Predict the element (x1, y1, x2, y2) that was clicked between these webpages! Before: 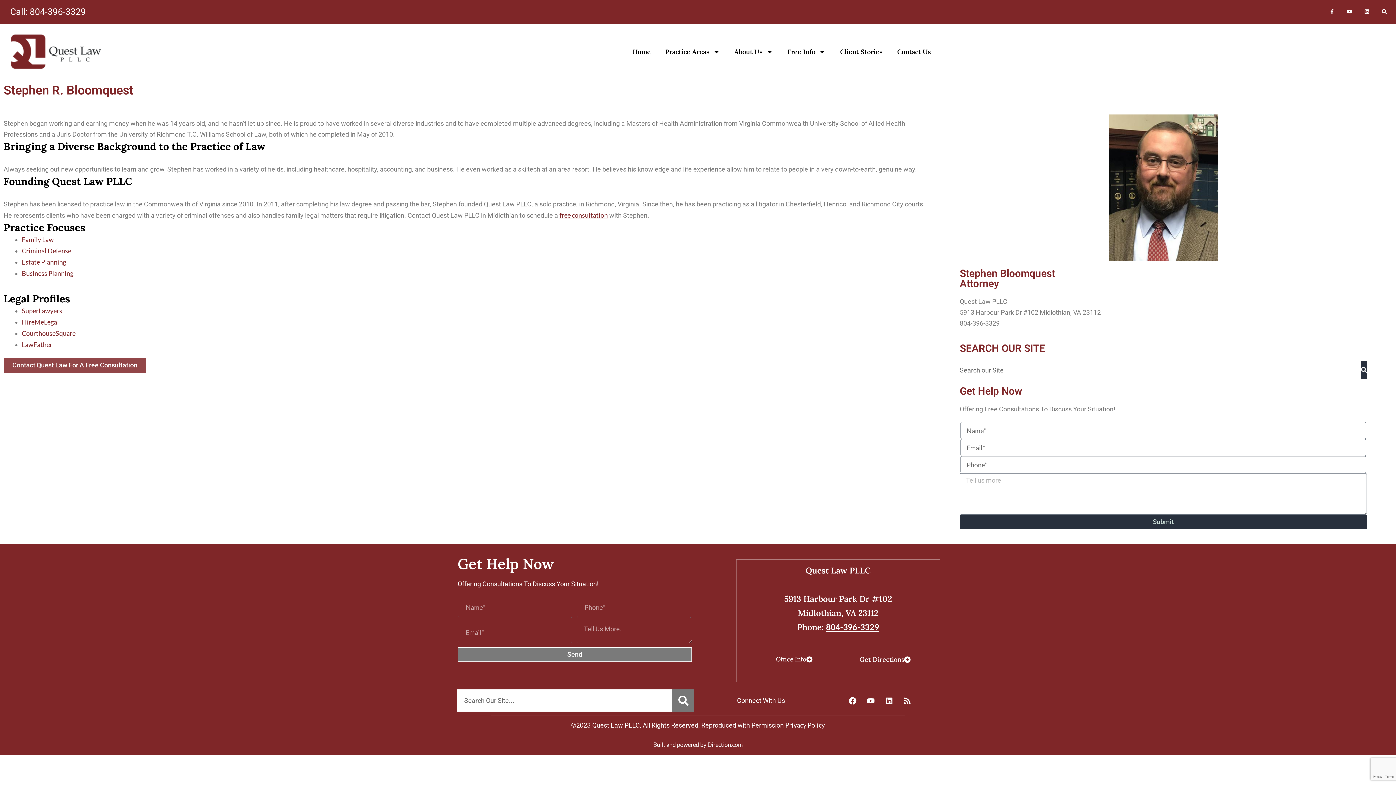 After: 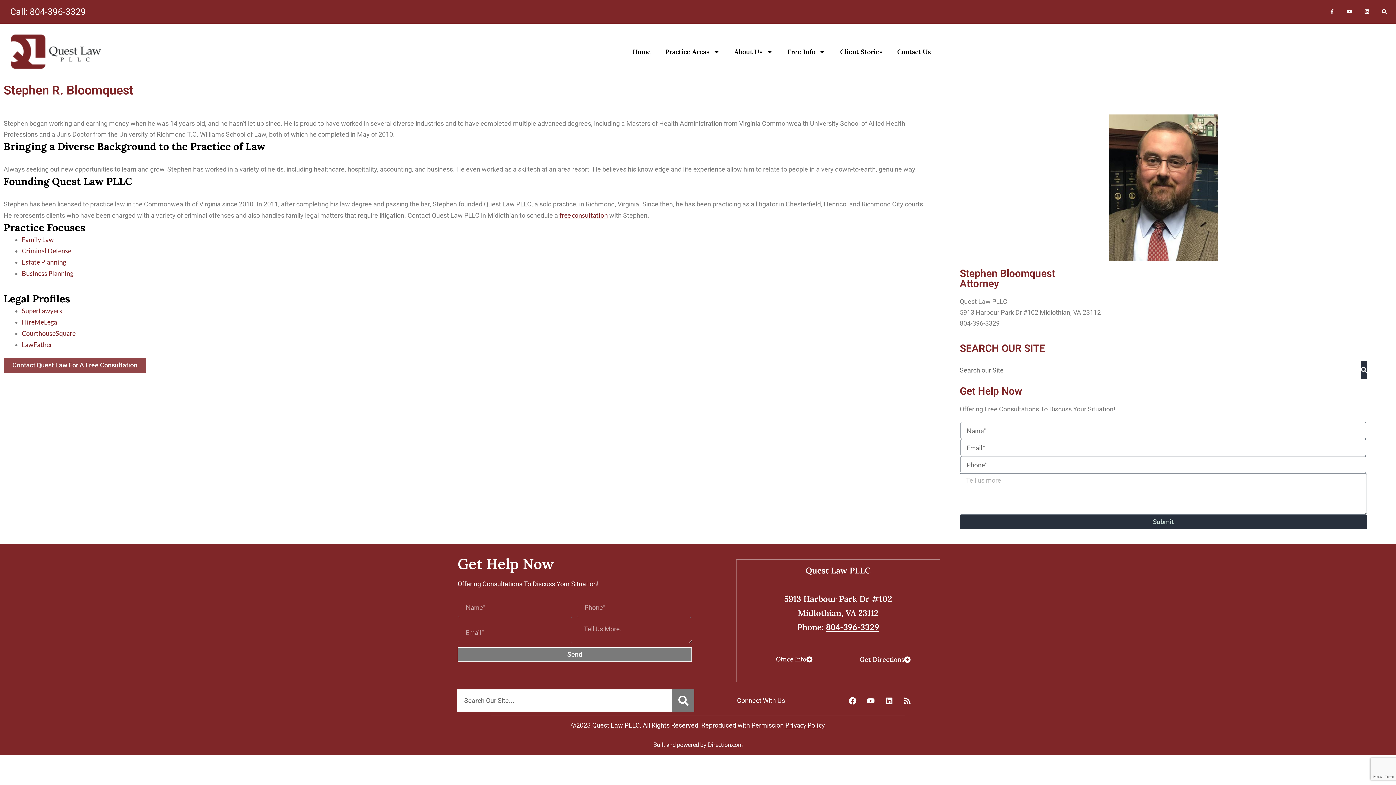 Action: label: 804-396-3329 bbox: (826, 622, 879, 632)